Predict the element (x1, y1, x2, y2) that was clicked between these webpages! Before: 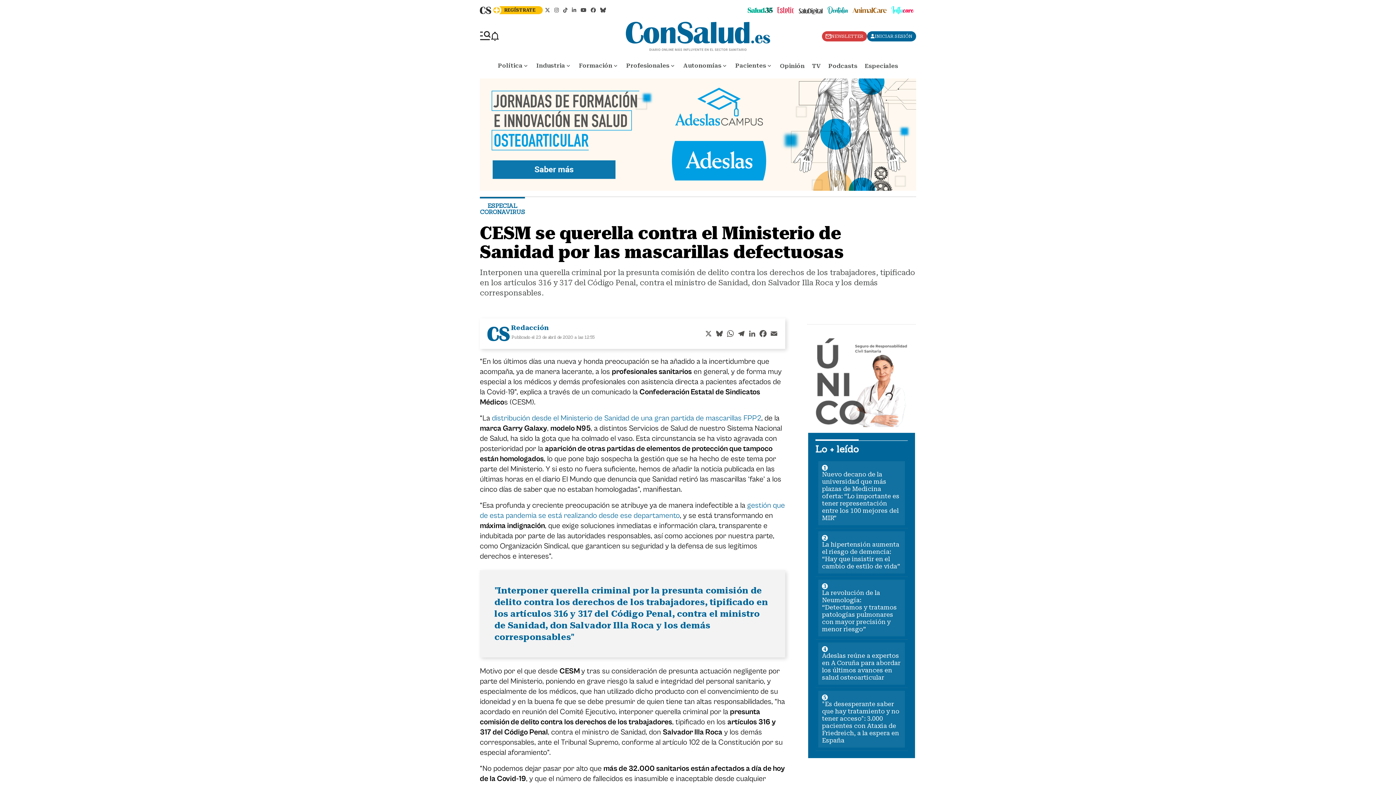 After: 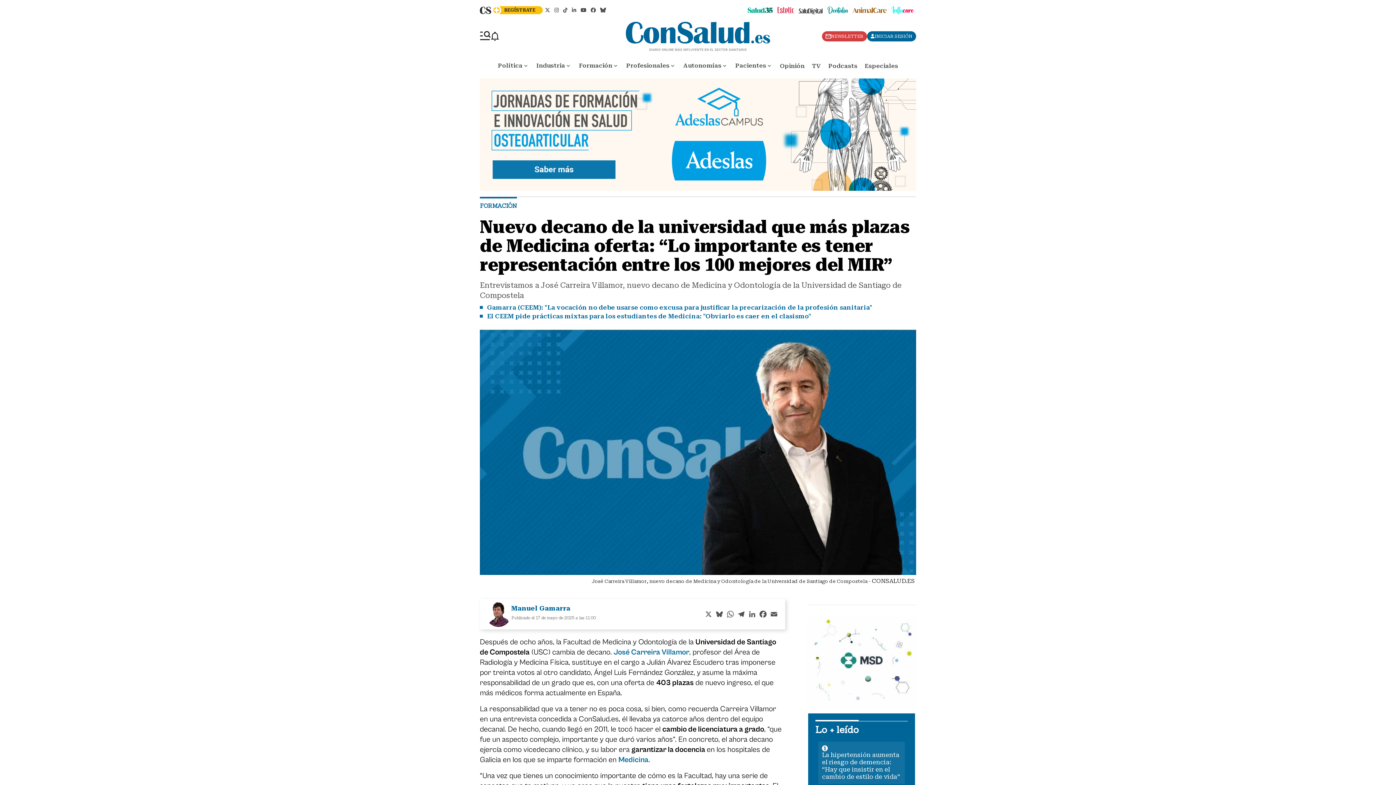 Action: bbox: (818, 461, 905, 525) label: 1
Nuevo decano de la universidad que más plazas de Medicina oferta: “Lo importante es tener representación entre los 100 mejores del MIR”